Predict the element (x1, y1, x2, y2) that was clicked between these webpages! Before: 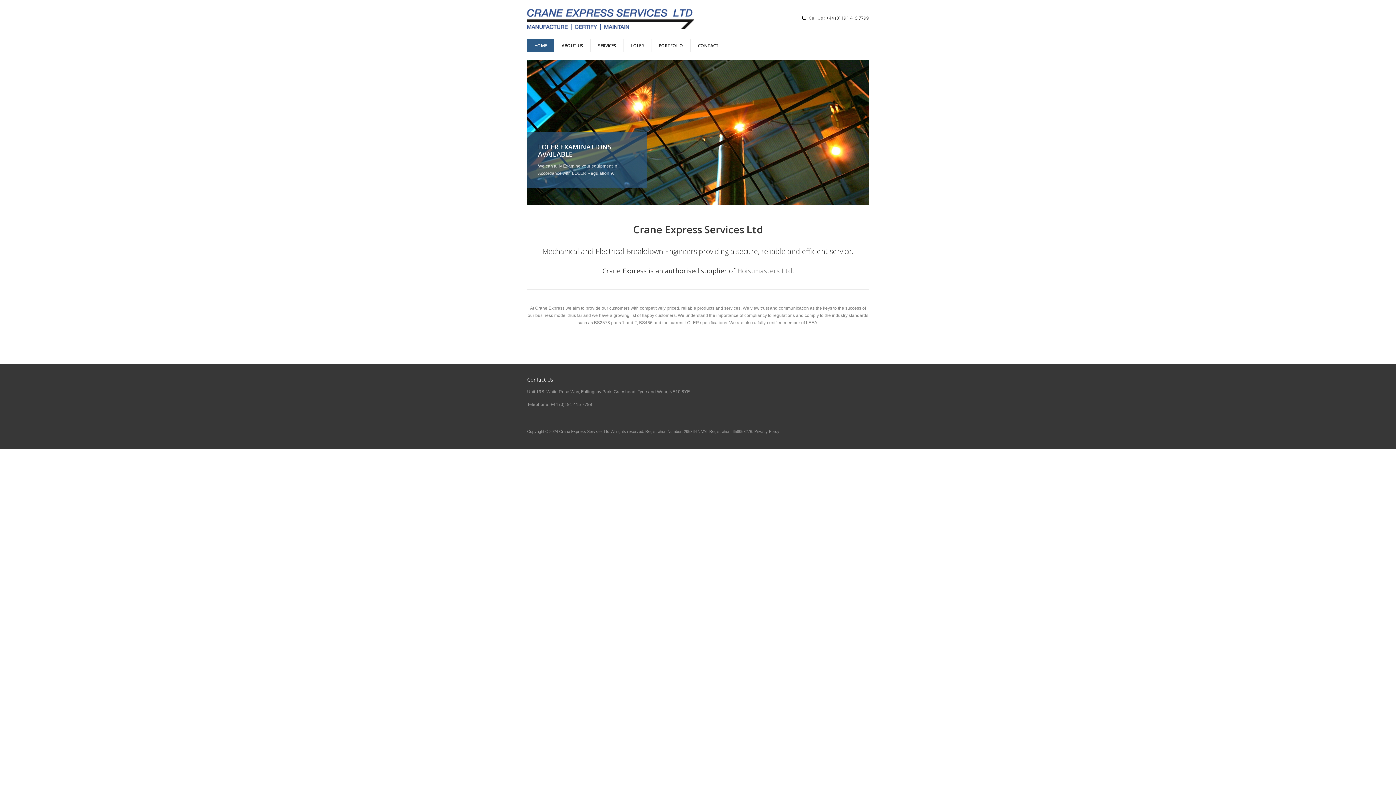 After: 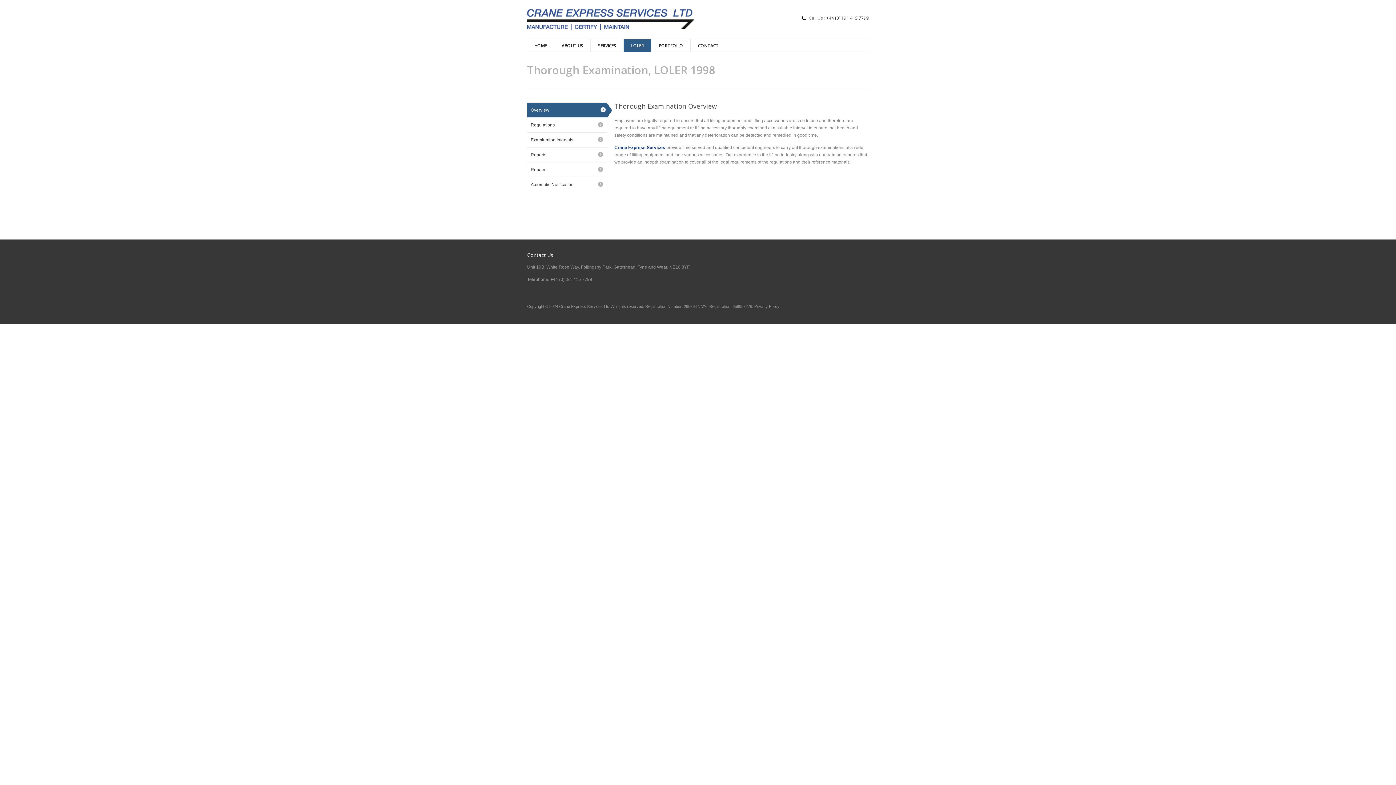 Action: bbox: (623, 39, 651, 52) label: LOLER